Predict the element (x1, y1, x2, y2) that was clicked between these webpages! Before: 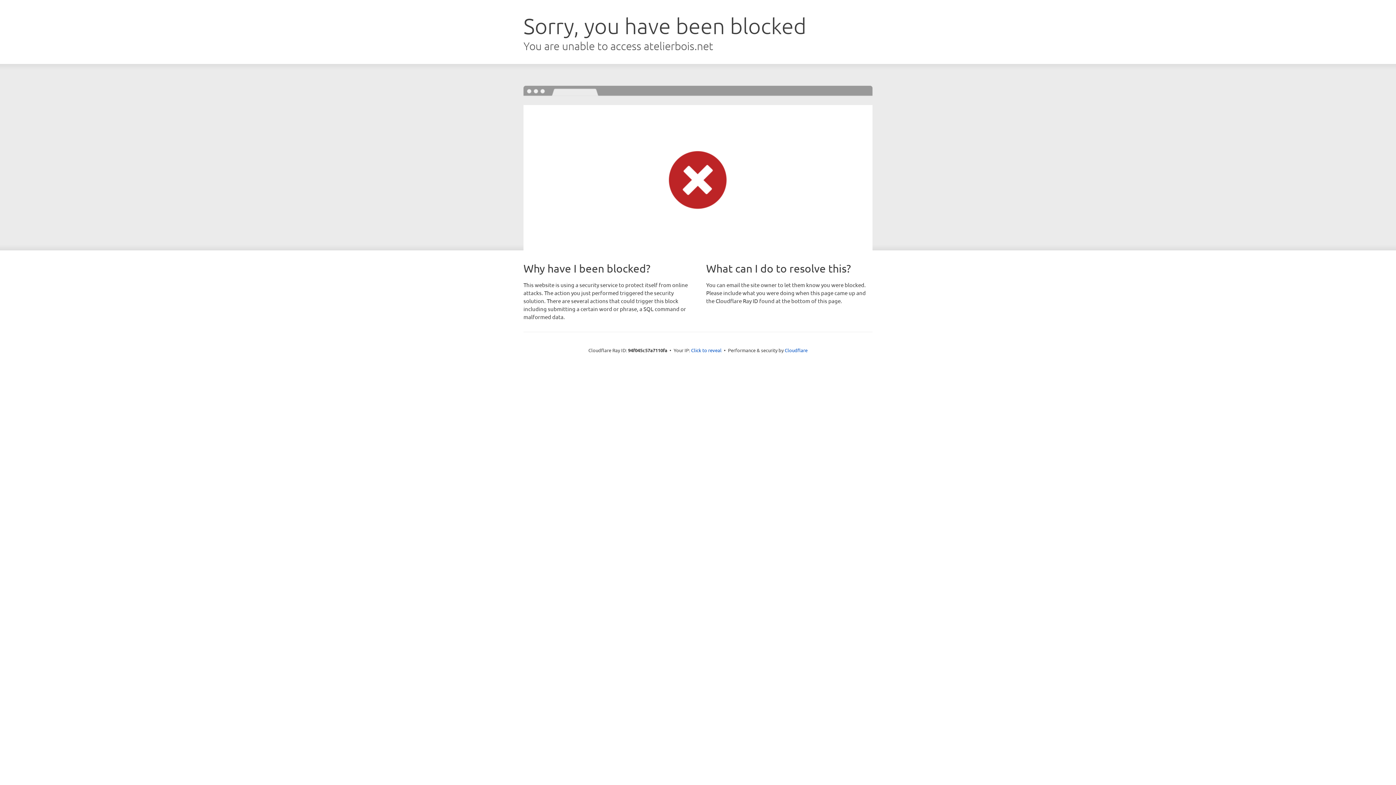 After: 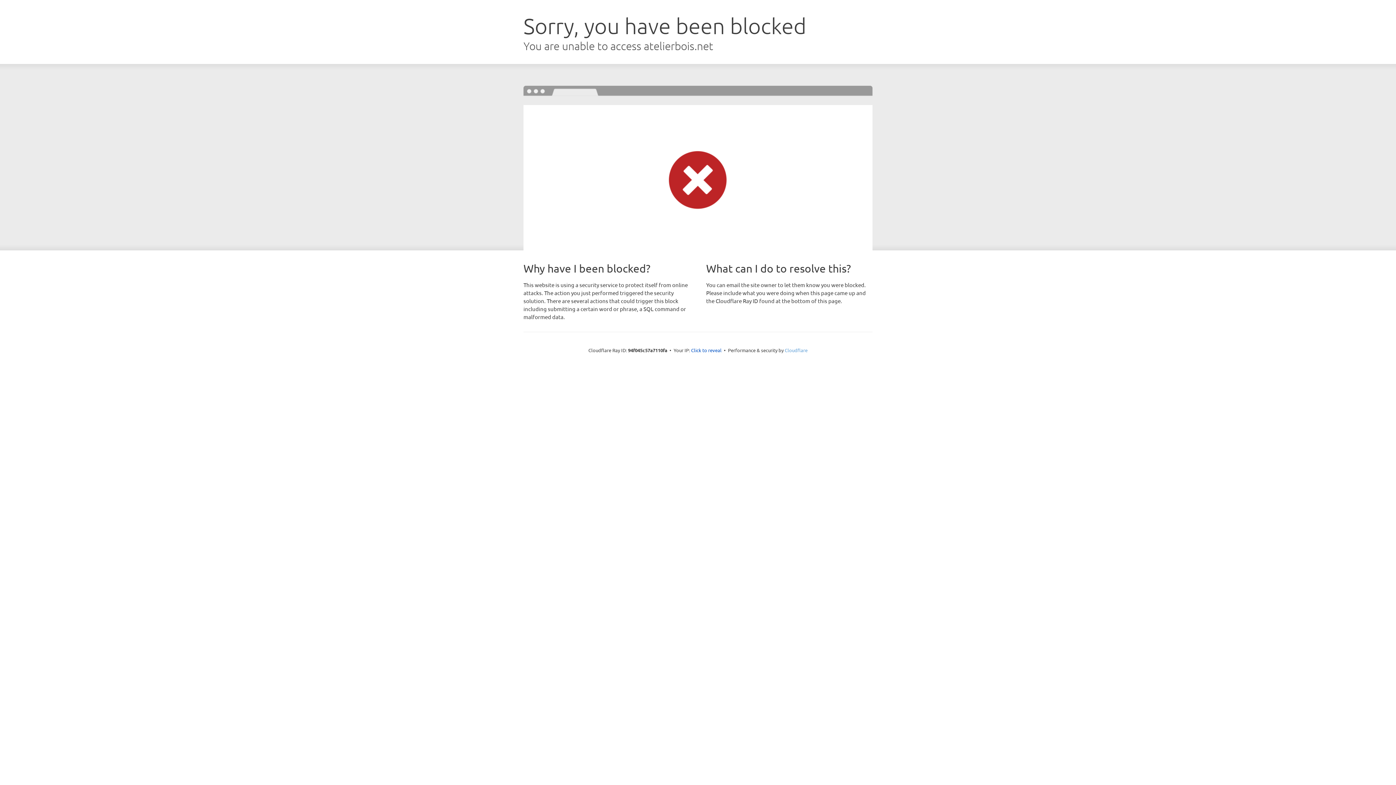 Action: bbox: (784, 347, 807, 353) label: Cloudflare